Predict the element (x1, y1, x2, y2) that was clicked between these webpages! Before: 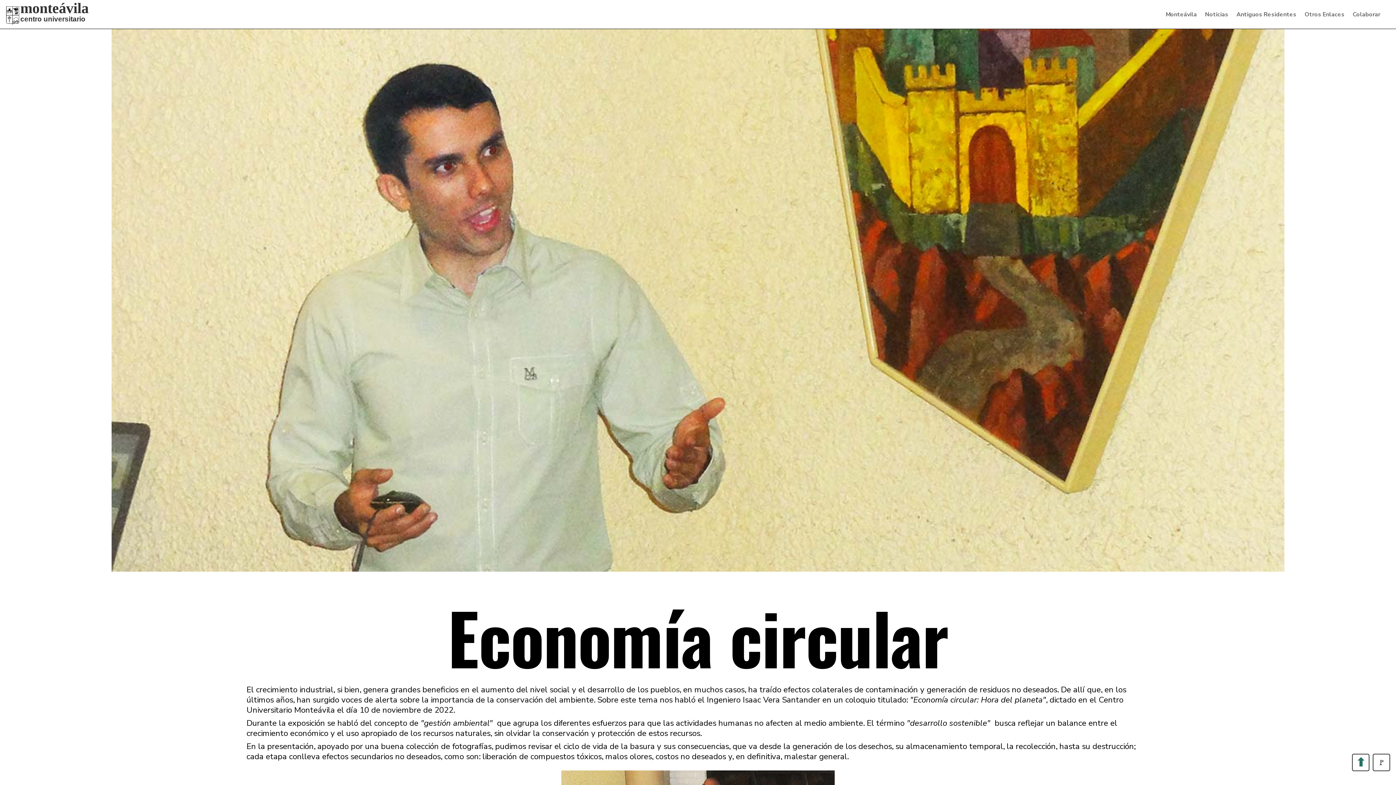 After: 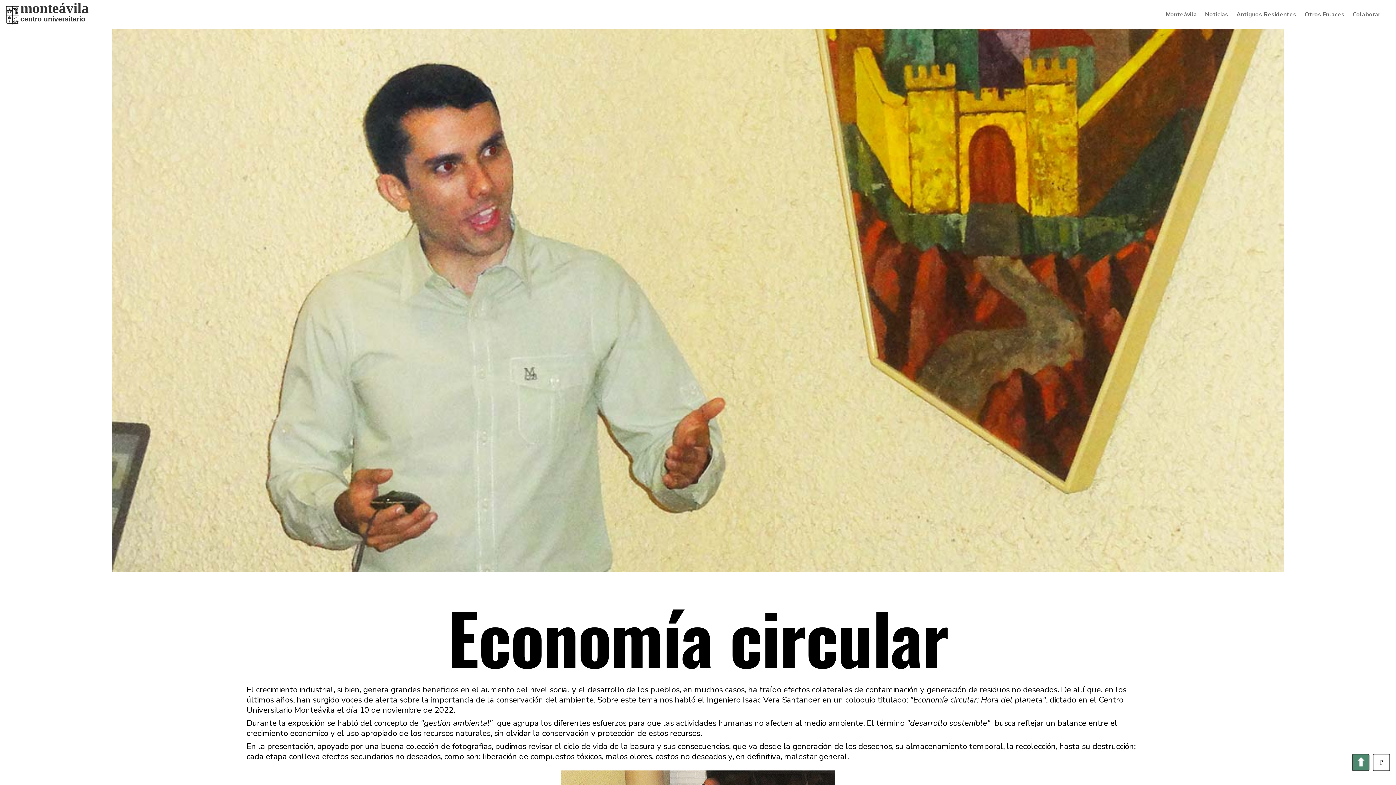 Action: bbox: (1352, 754, 1369, 771) label: ⬆